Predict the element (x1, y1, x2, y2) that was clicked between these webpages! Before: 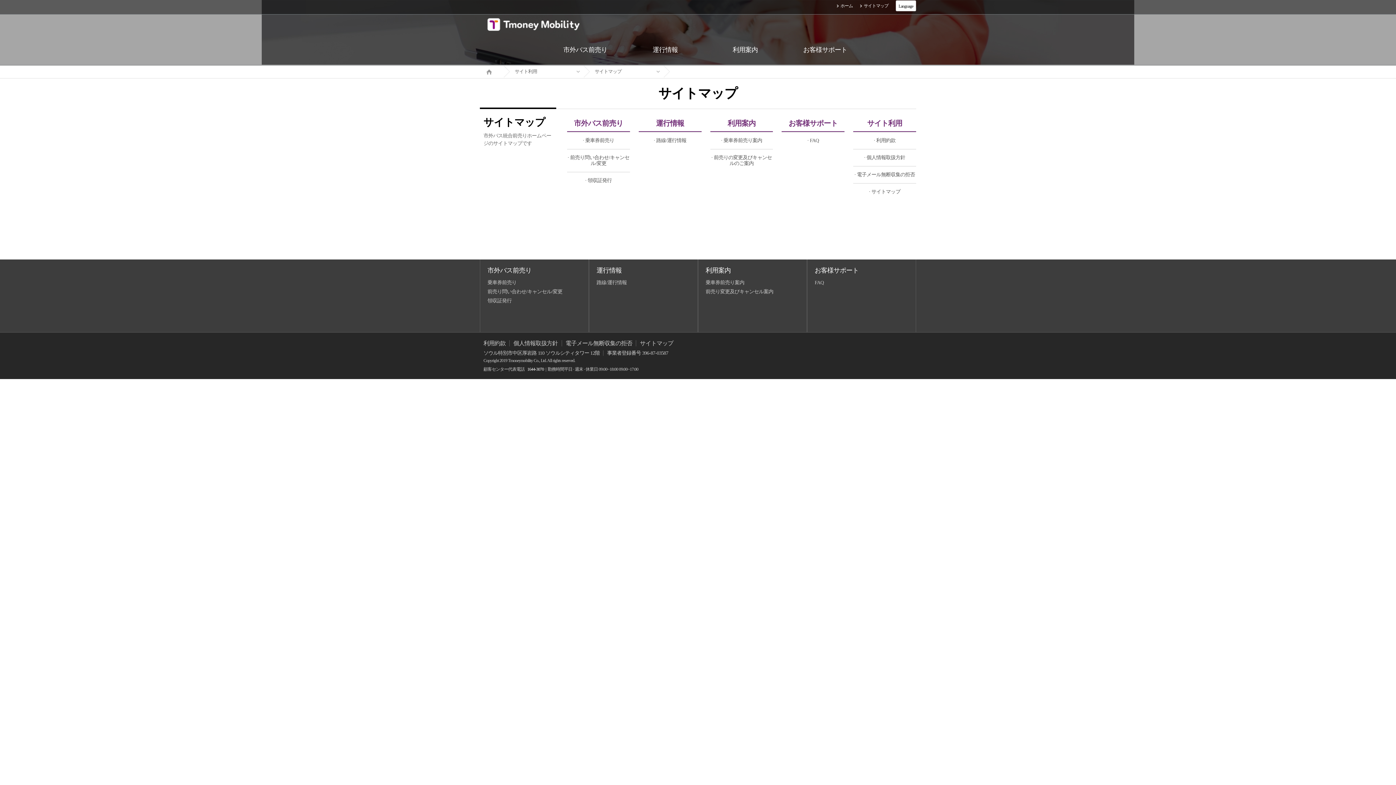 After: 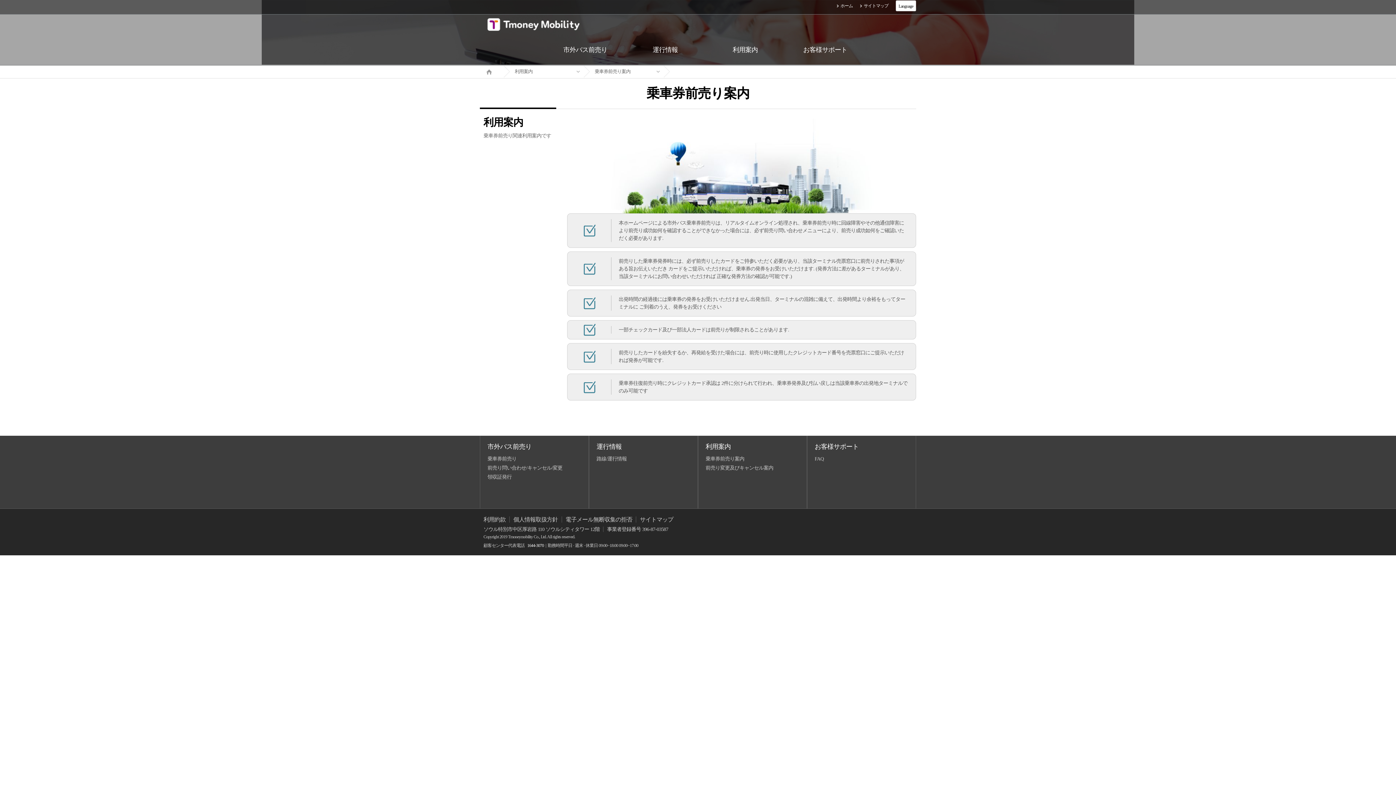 Action: label: 利用案内 bbox: (705, 34, 785, 65)